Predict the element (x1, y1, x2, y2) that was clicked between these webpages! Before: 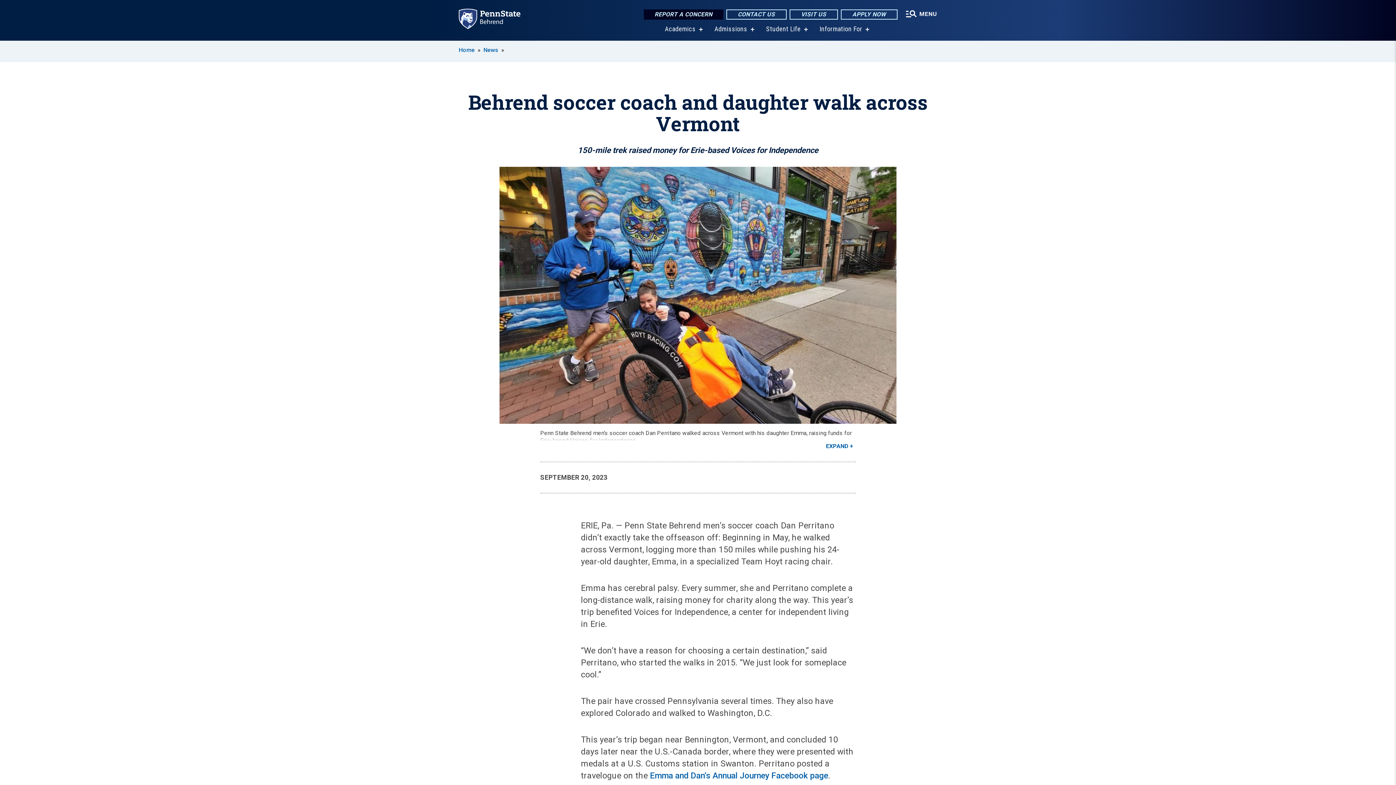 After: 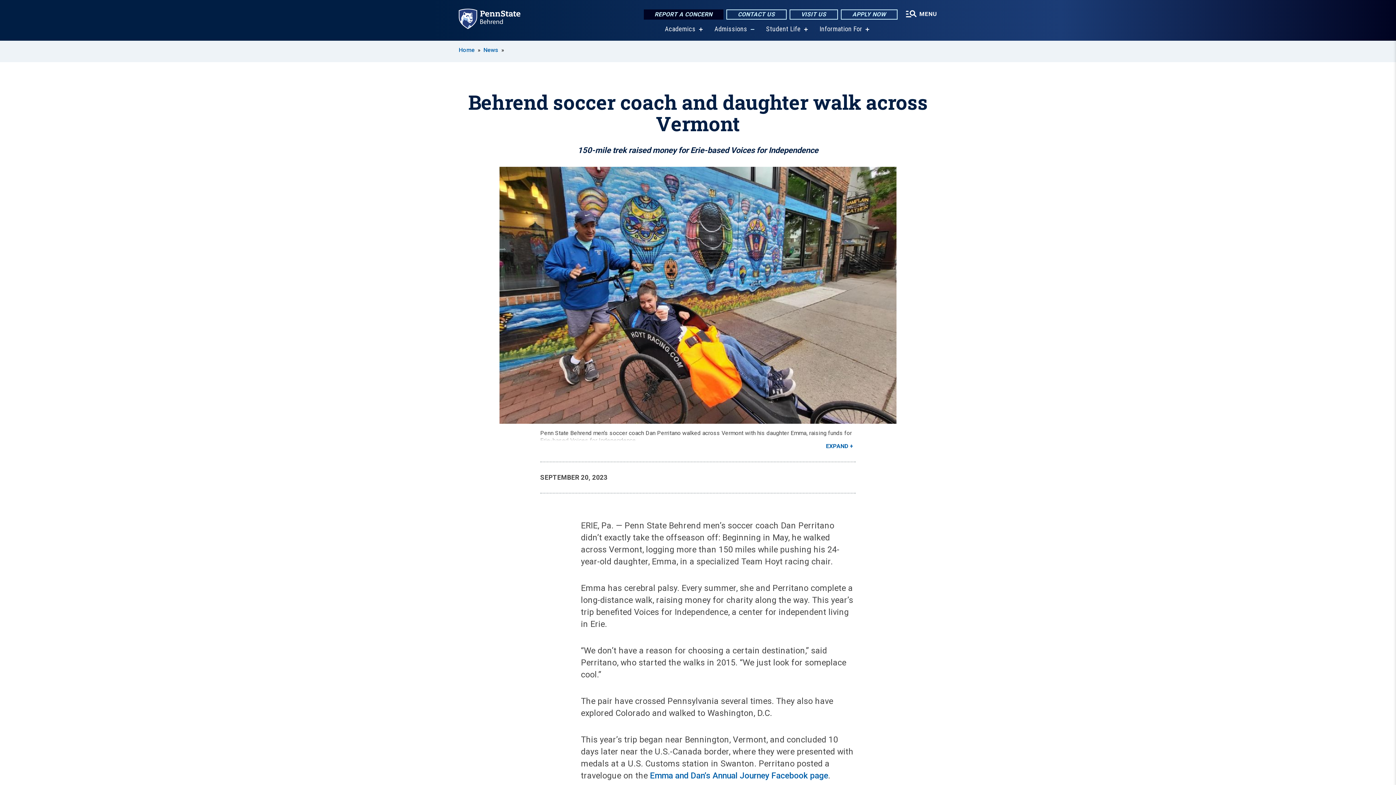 Action: label: show submenu for “Admissions” bbox: (750, 27, 754, 31)